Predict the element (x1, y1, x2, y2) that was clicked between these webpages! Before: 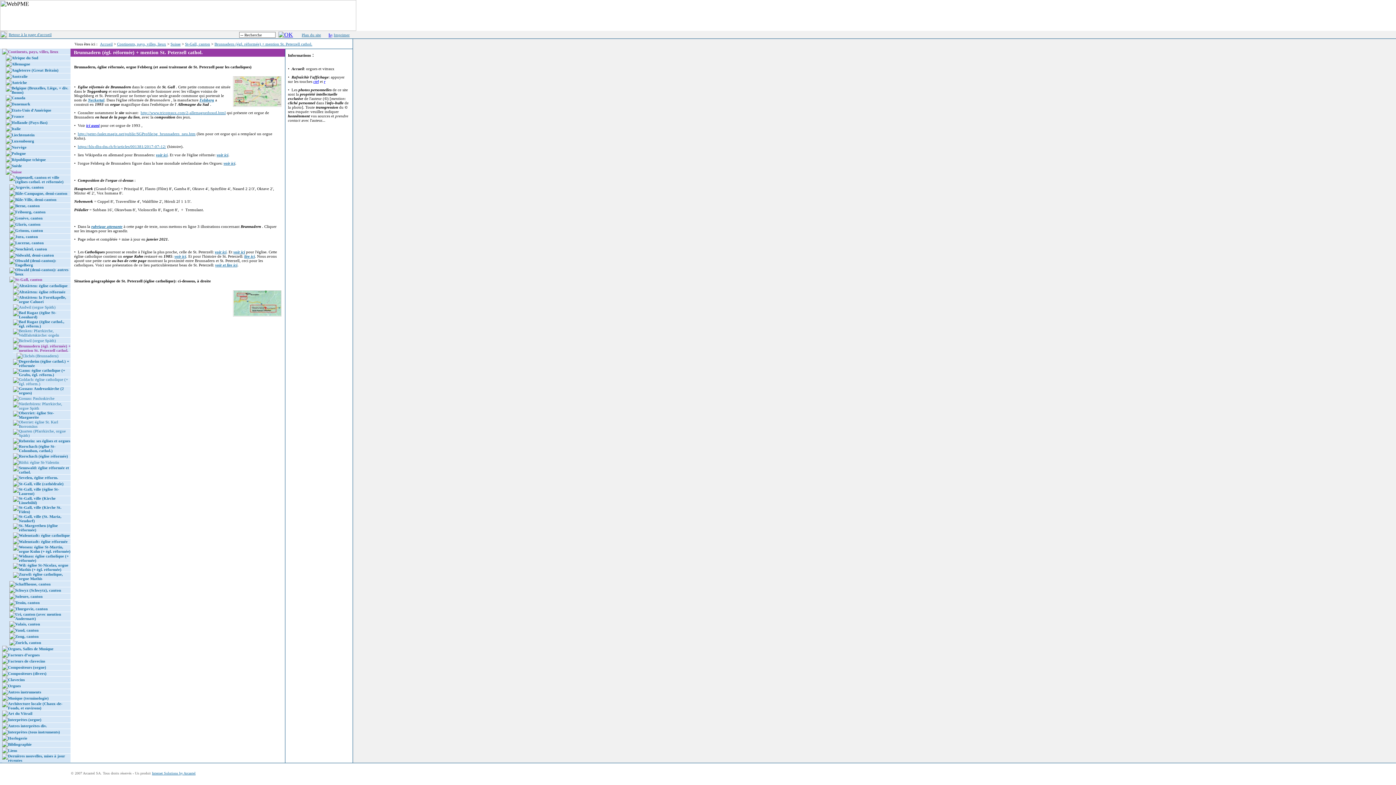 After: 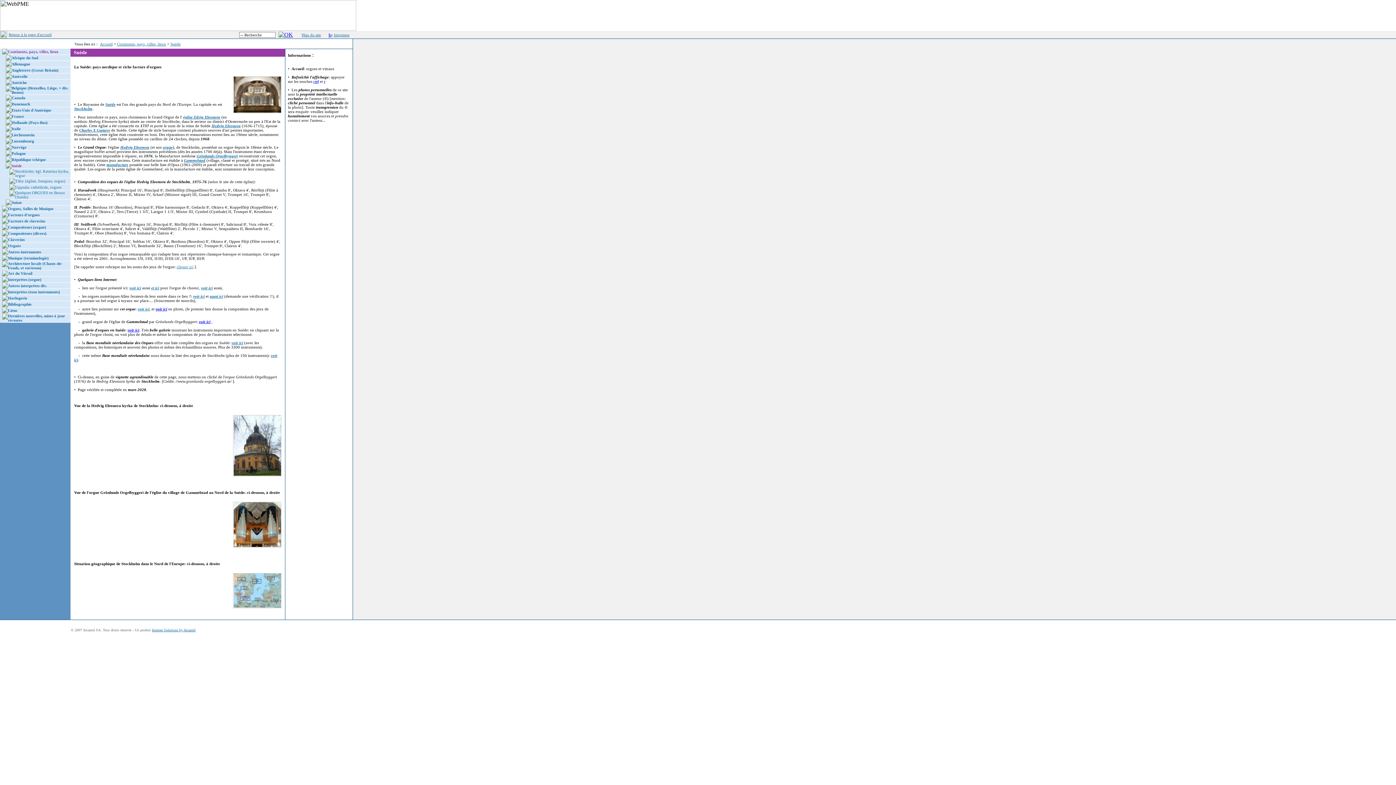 Action: label: Suède bbox: (11, 163, 21, 168)